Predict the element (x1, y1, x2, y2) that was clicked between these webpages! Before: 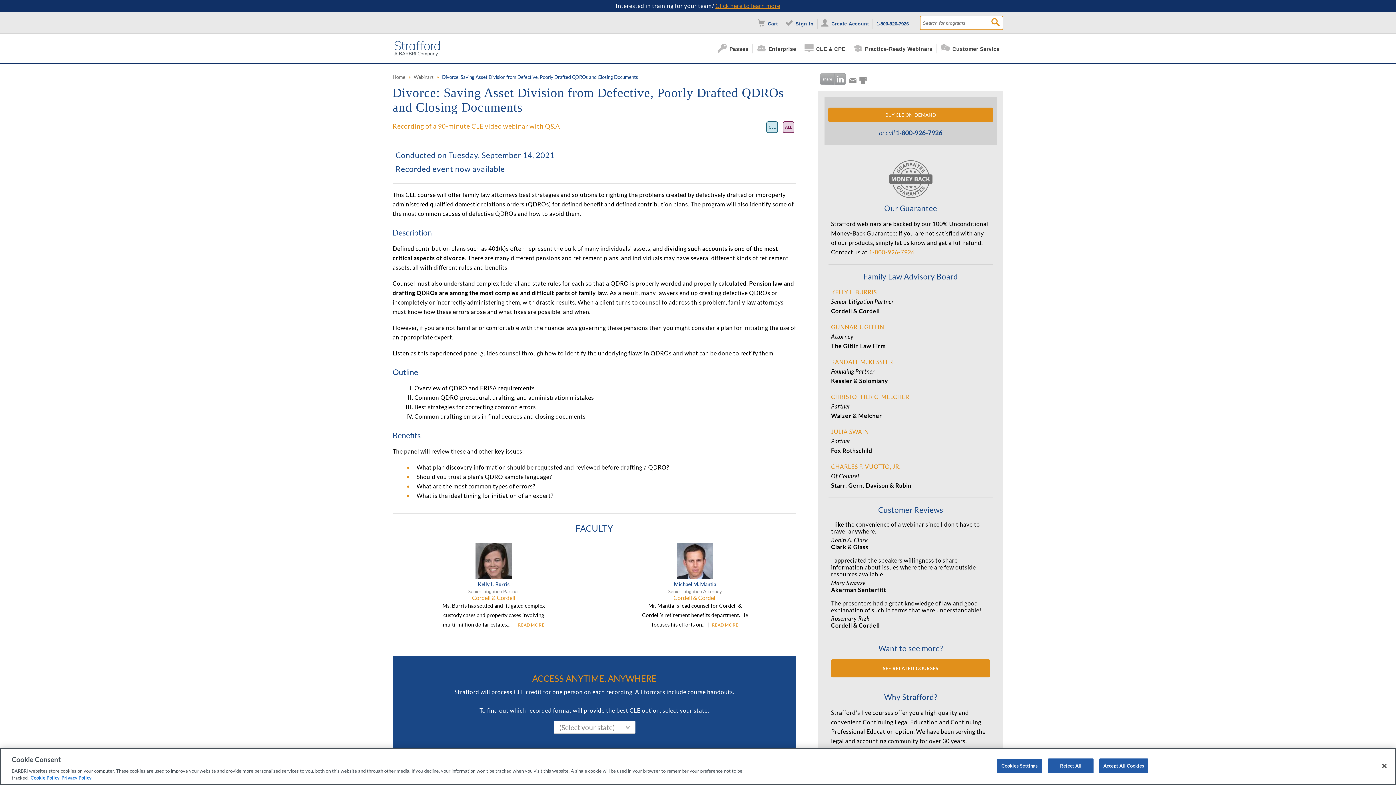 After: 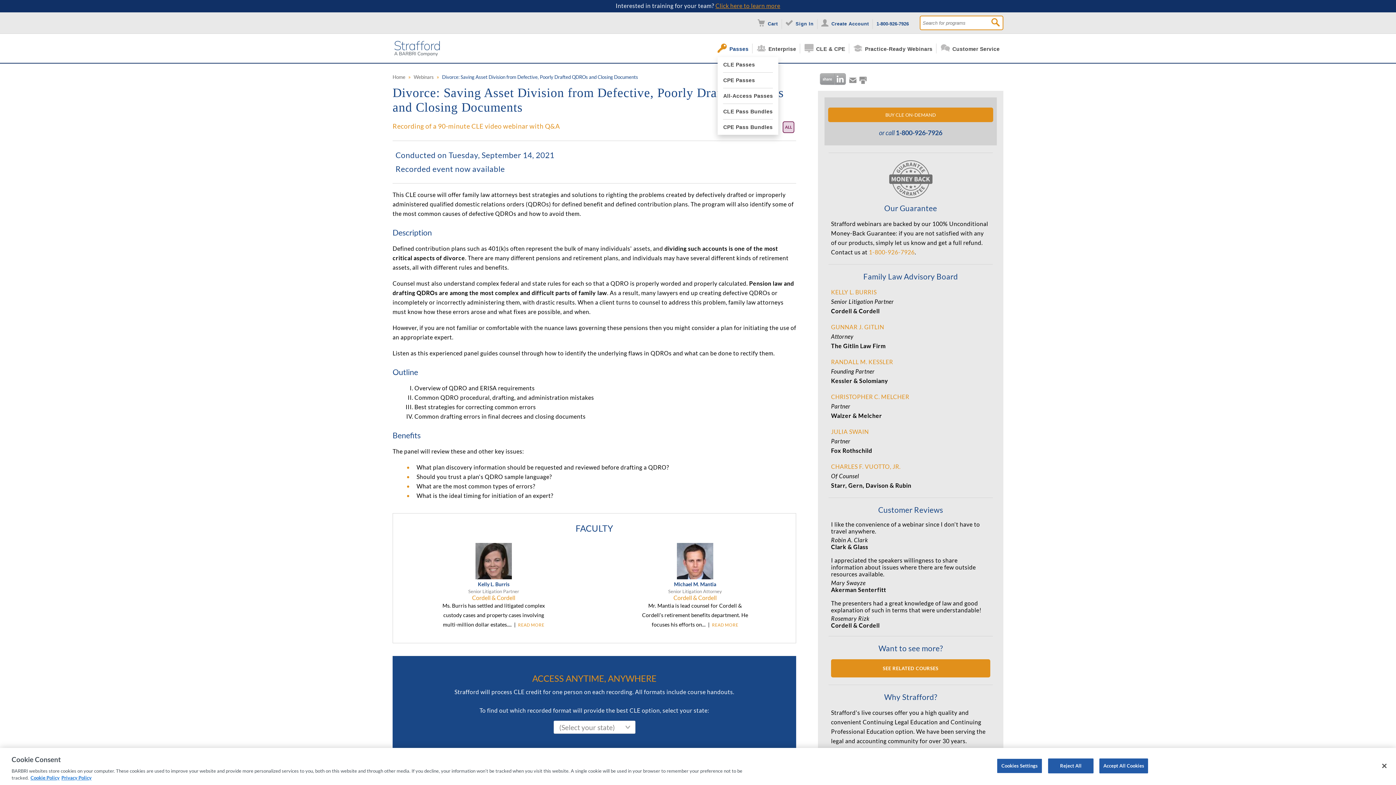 Action: label: Passes bbox: (717, 43, 752, 53)